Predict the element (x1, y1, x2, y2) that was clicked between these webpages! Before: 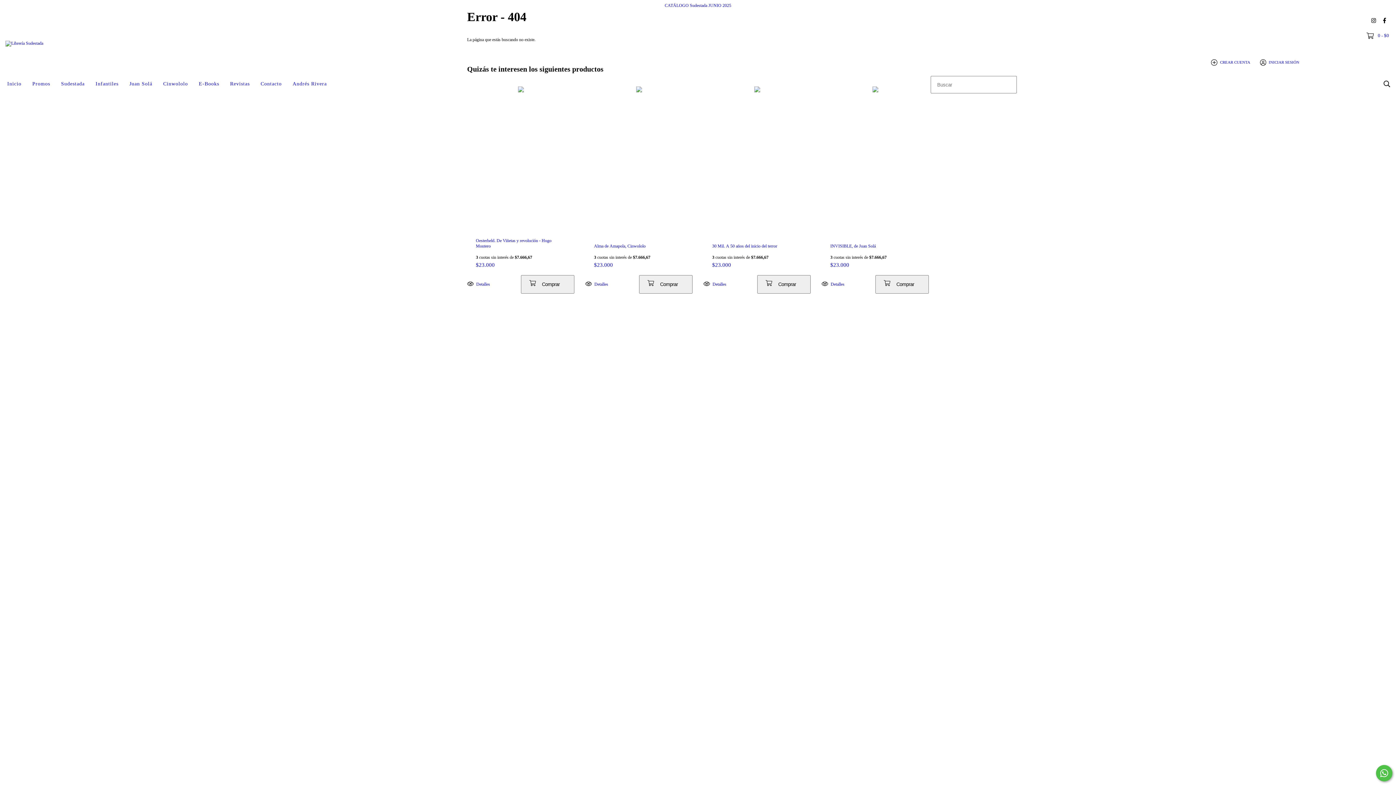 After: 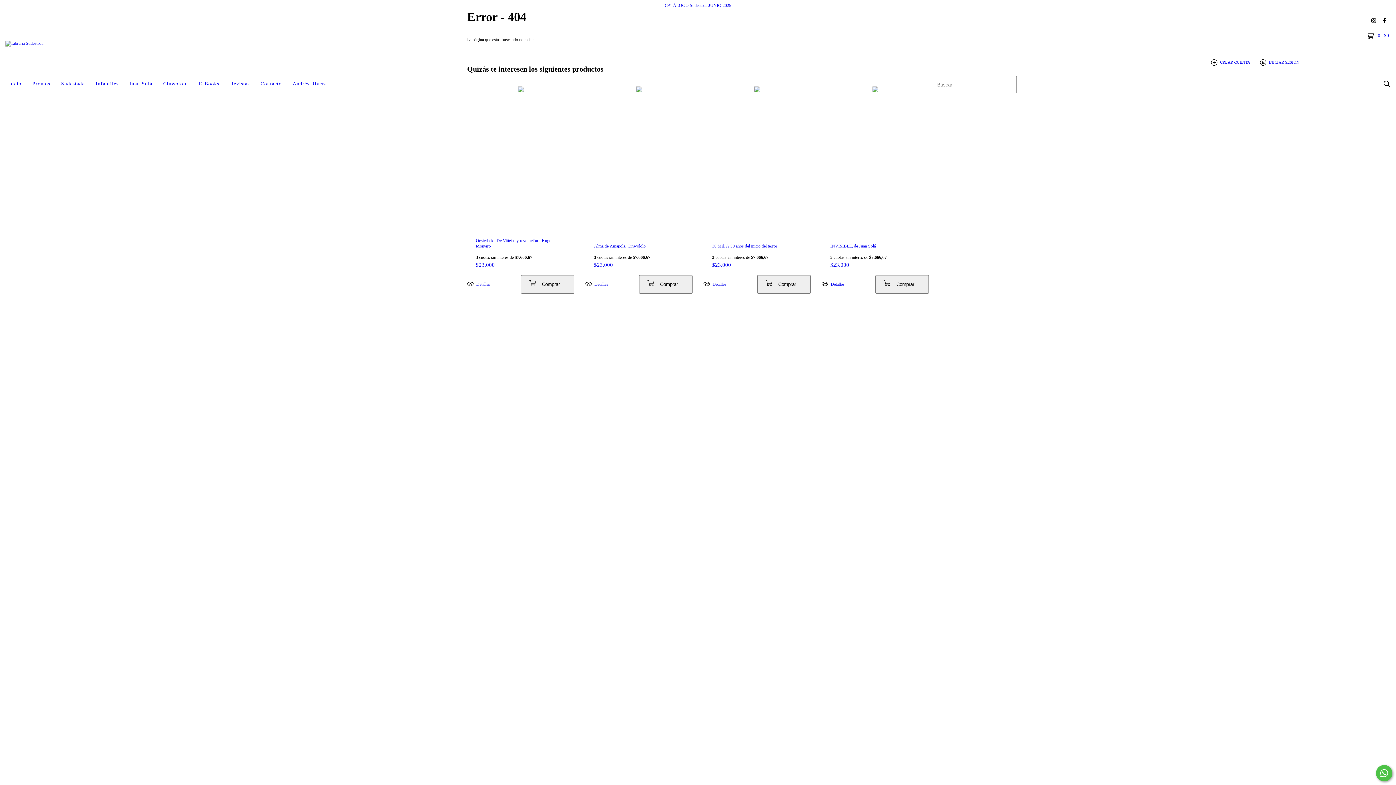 Action: label: facebook Librería Sudestada bbox: (1380, 14, 1389, 26)